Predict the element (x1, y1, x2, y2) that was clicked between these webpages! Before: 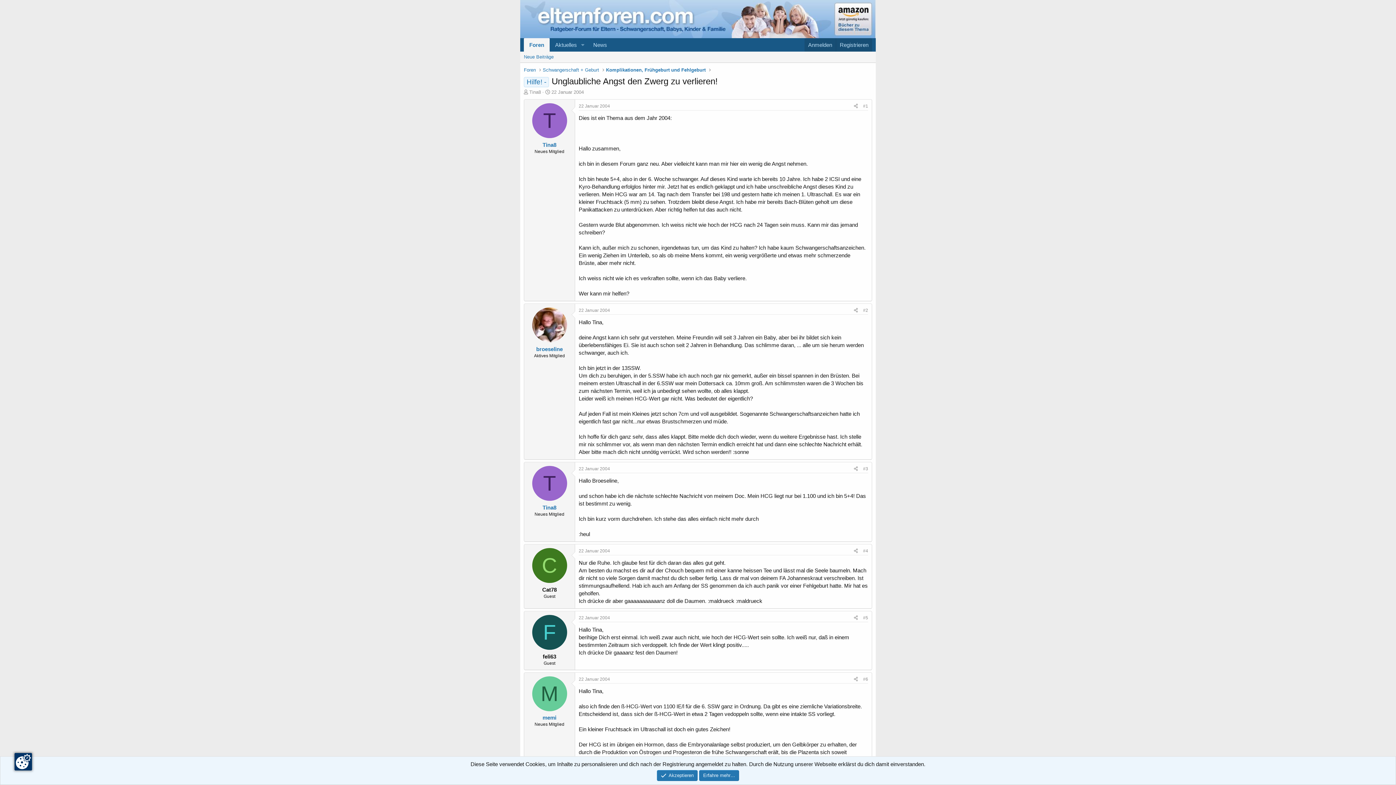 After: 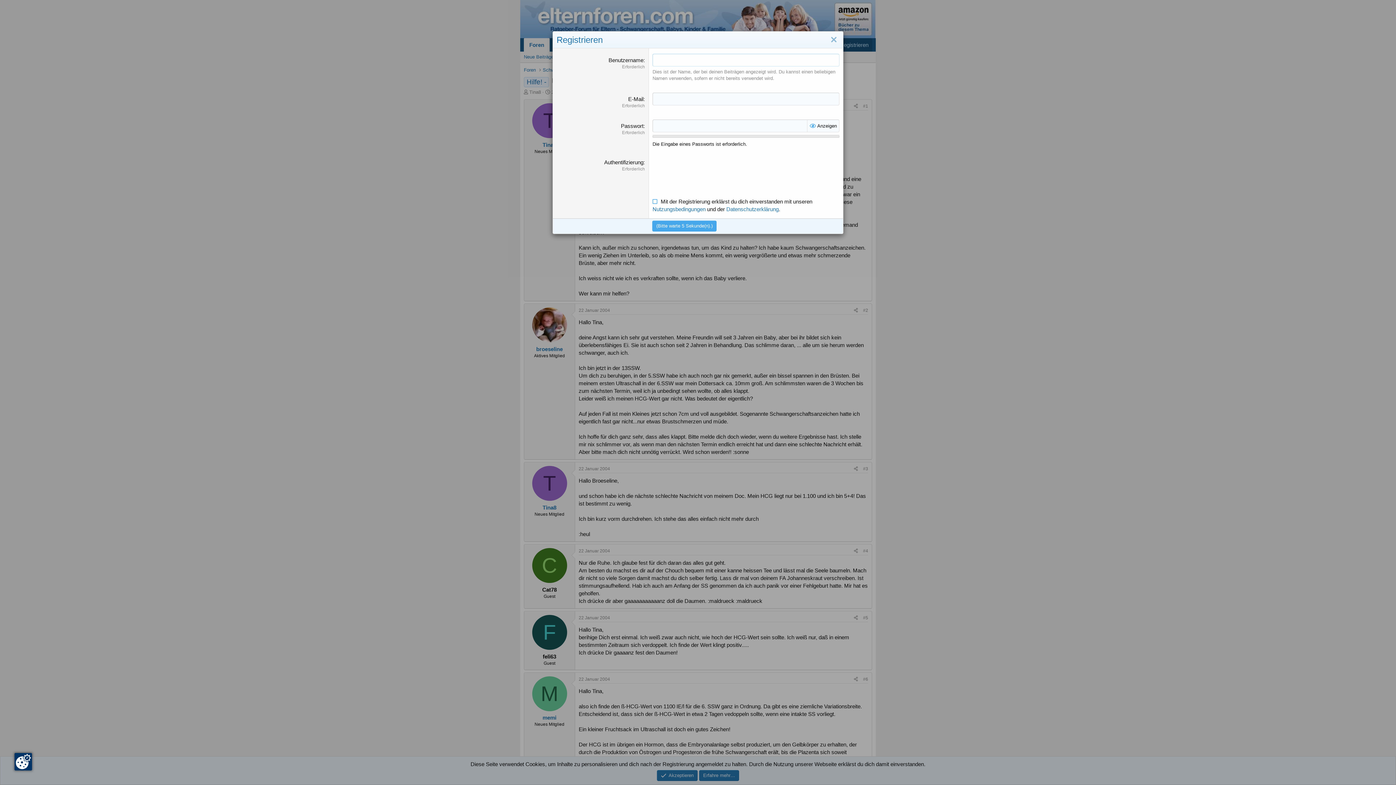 Action: label: Registrieren bbox: (836, 38, 872, 51)